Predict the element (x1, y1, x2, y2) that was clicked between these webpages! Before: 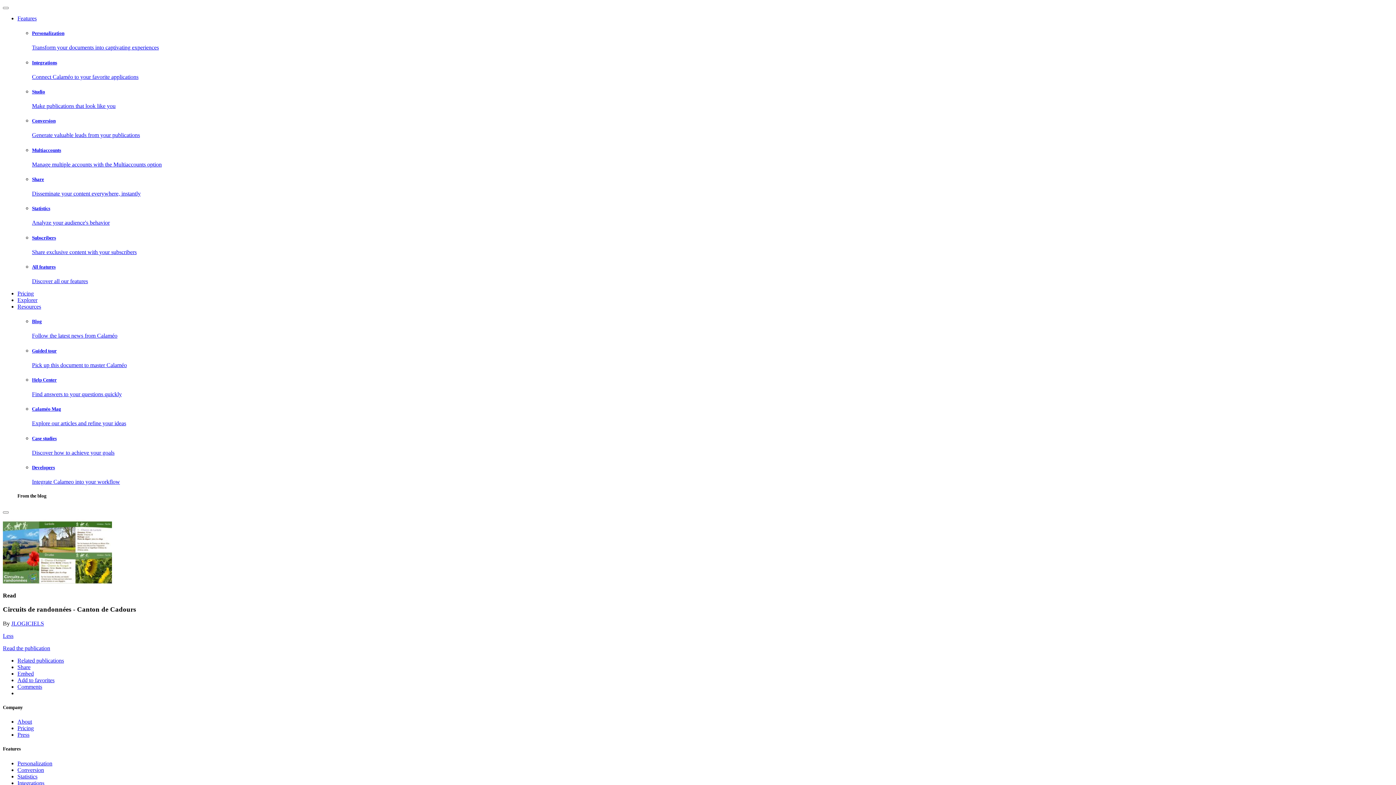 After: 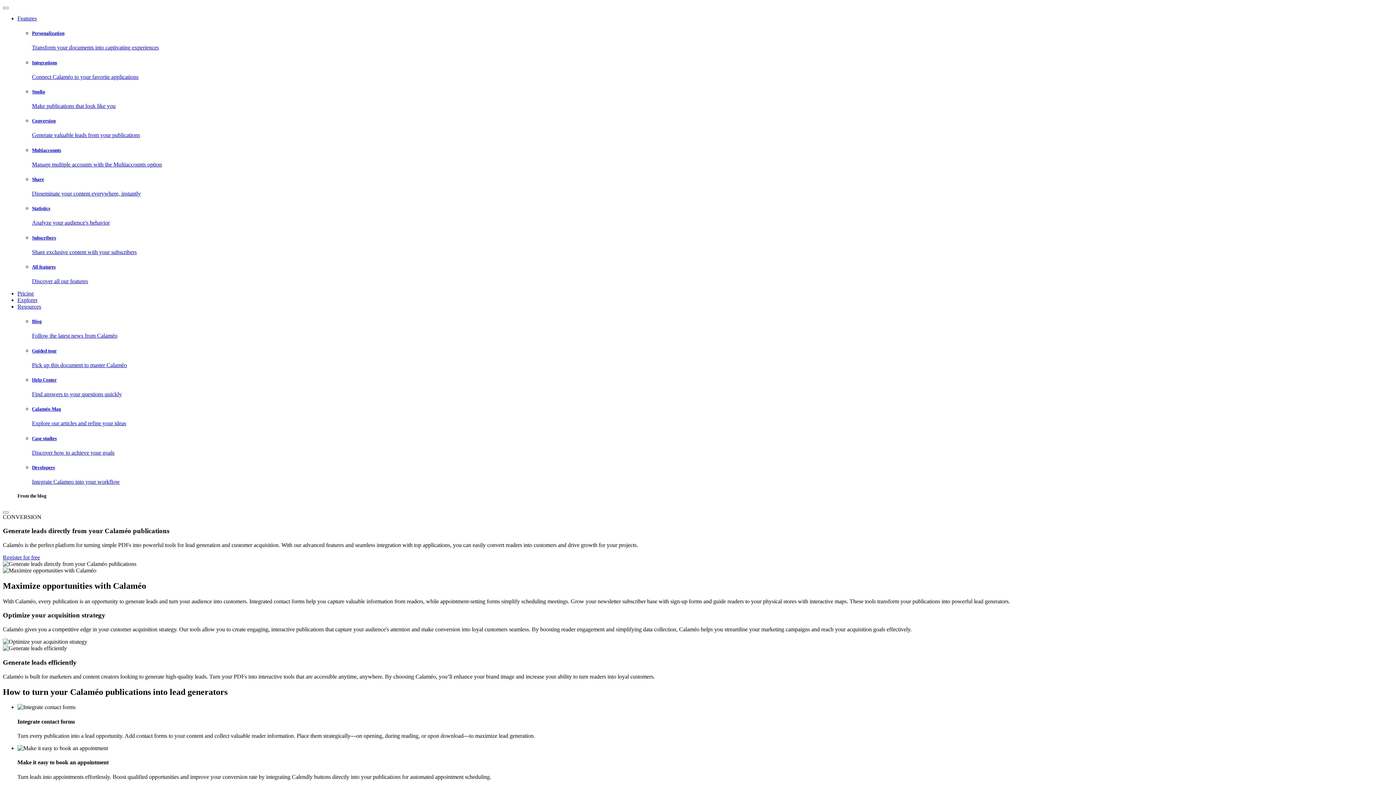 Action: label: Conversion bbox: (17, 767, 44, 773)